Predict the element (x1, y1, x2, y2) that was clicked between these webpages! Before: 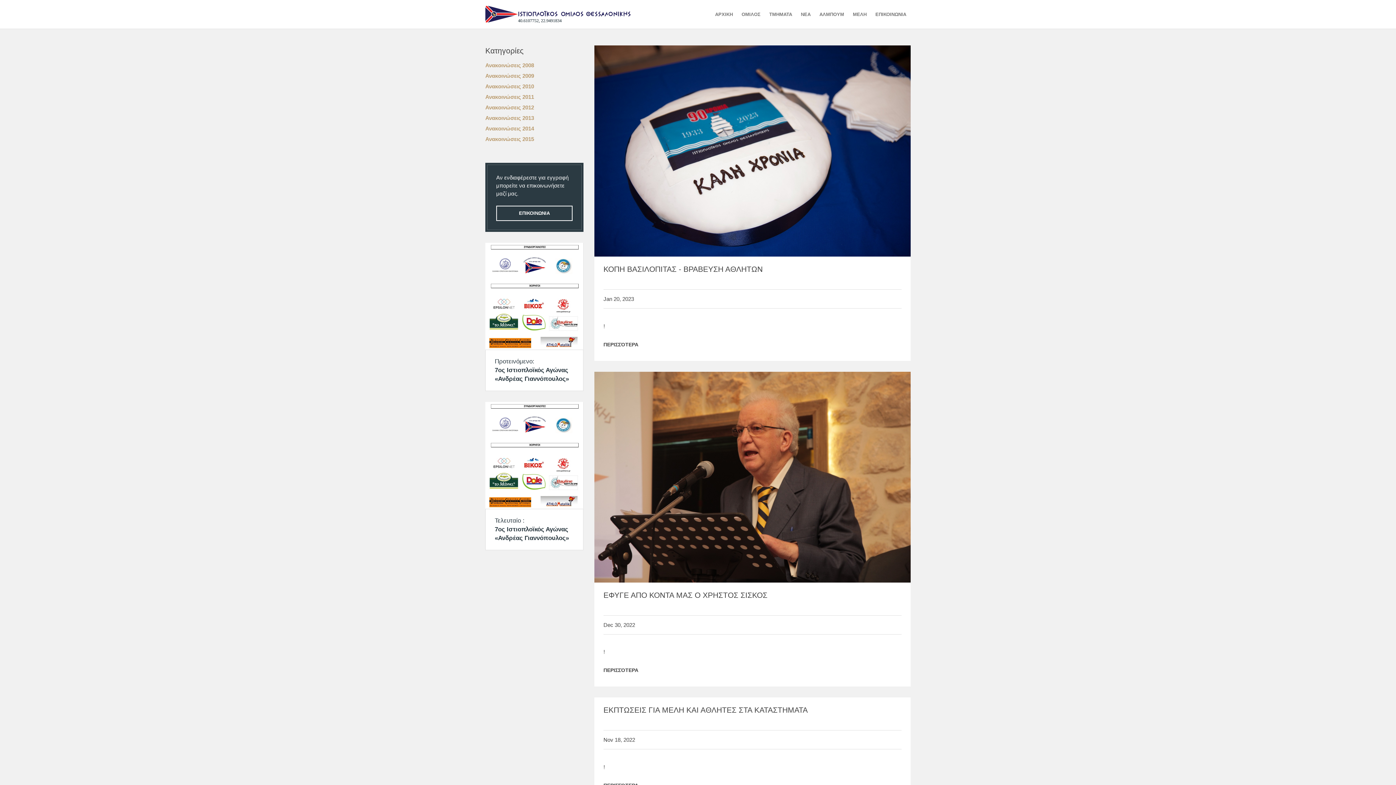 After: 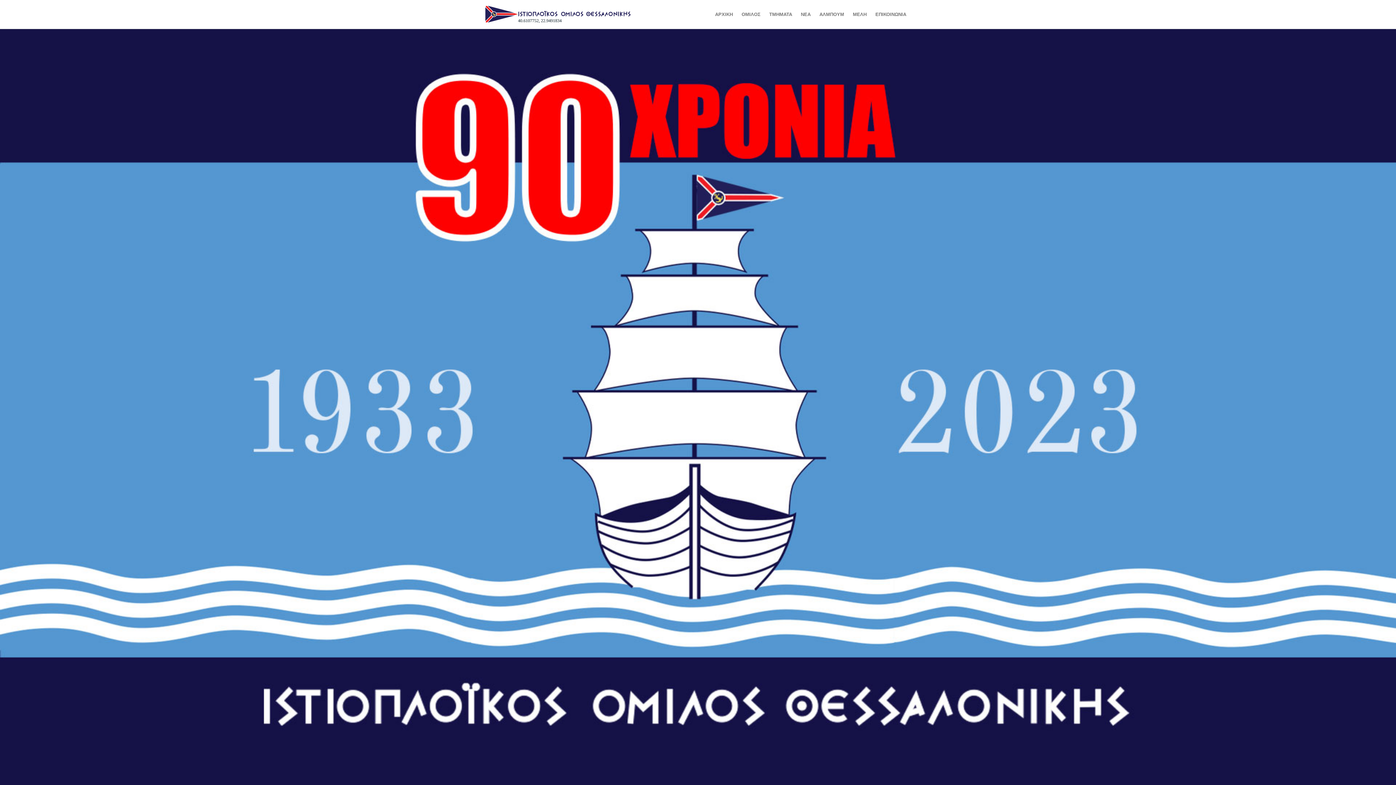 Action: bbox: (710, 0, 737, 28) label: ΑΡΧΙΚΗ